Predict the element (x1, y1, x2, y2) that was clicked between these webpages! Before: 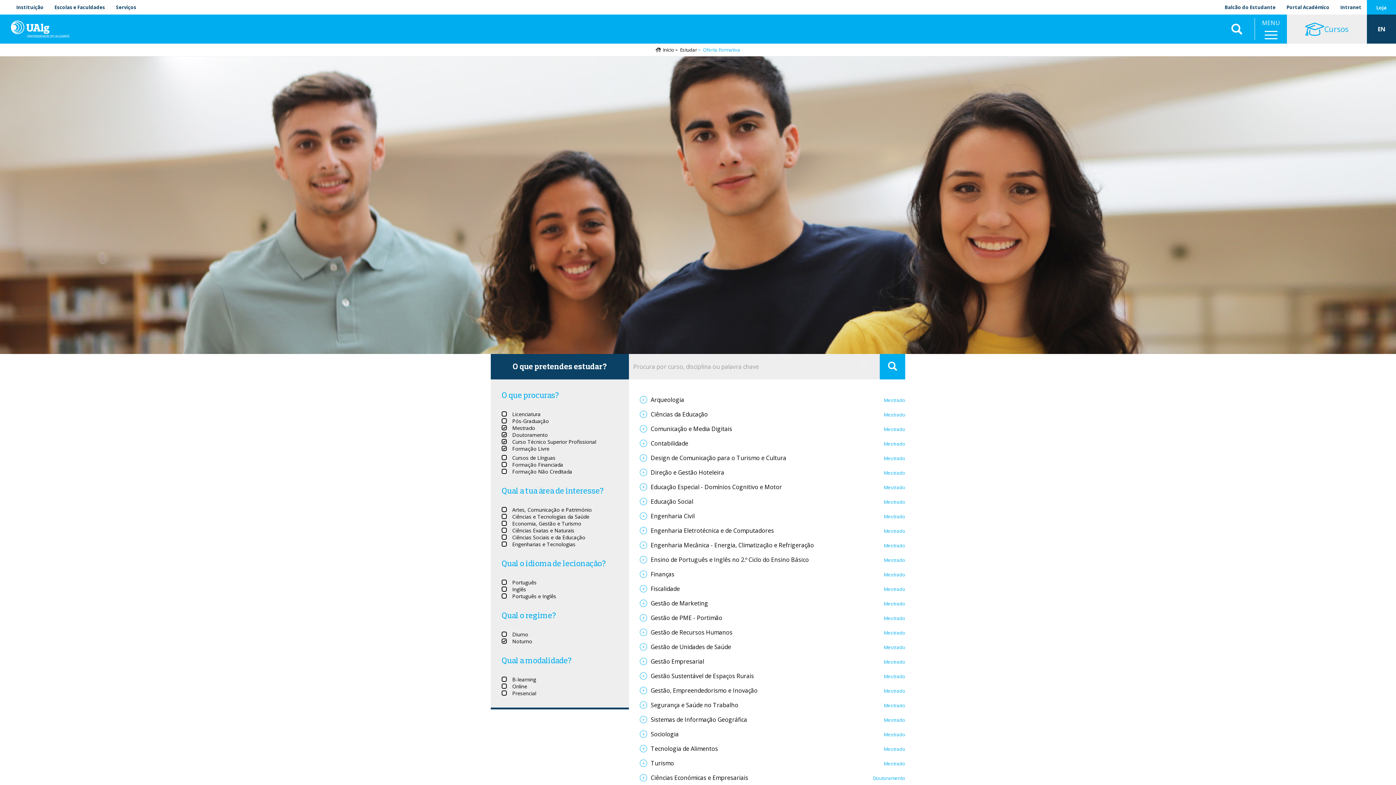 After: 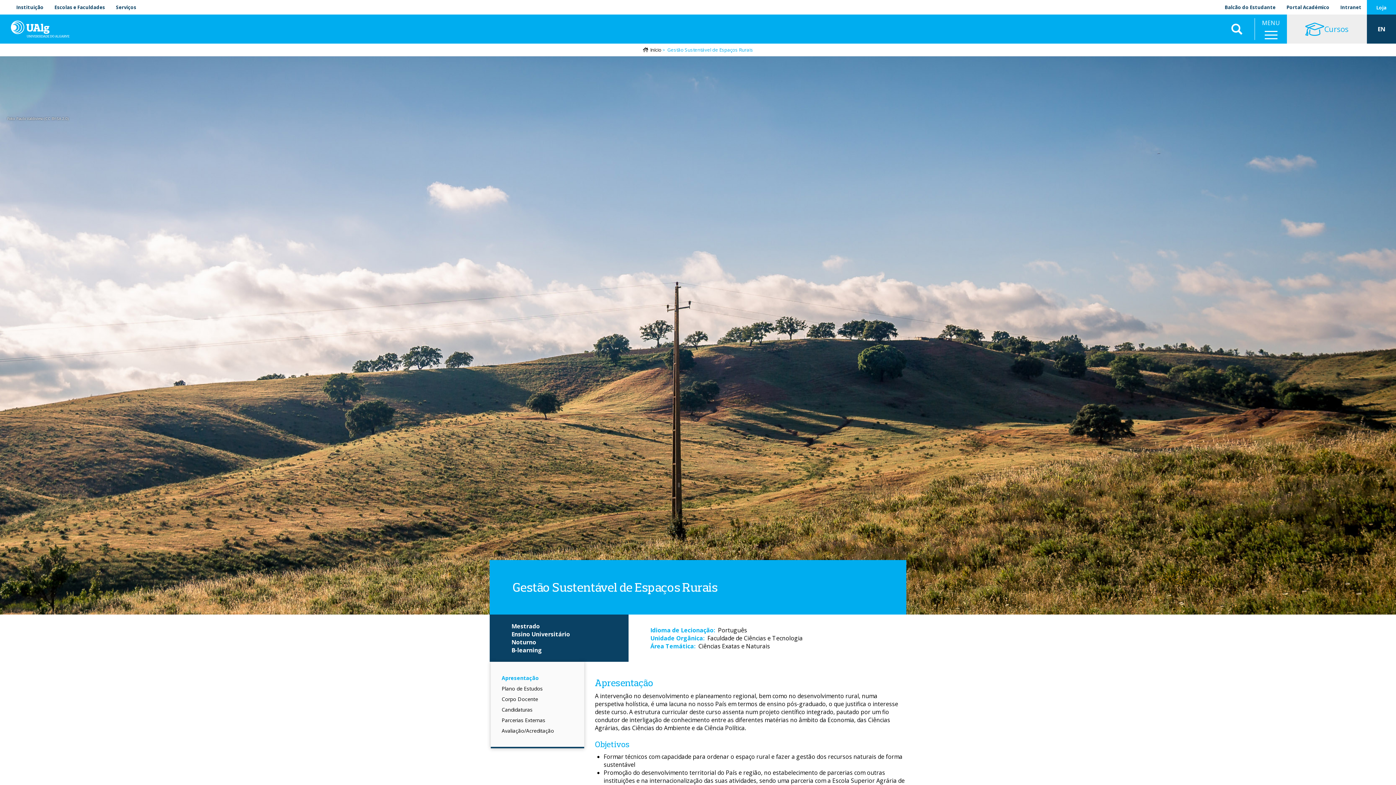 Action: bbox: (639, 672, 754, 680) label: Gestão Sustentável de Espaços Rurais